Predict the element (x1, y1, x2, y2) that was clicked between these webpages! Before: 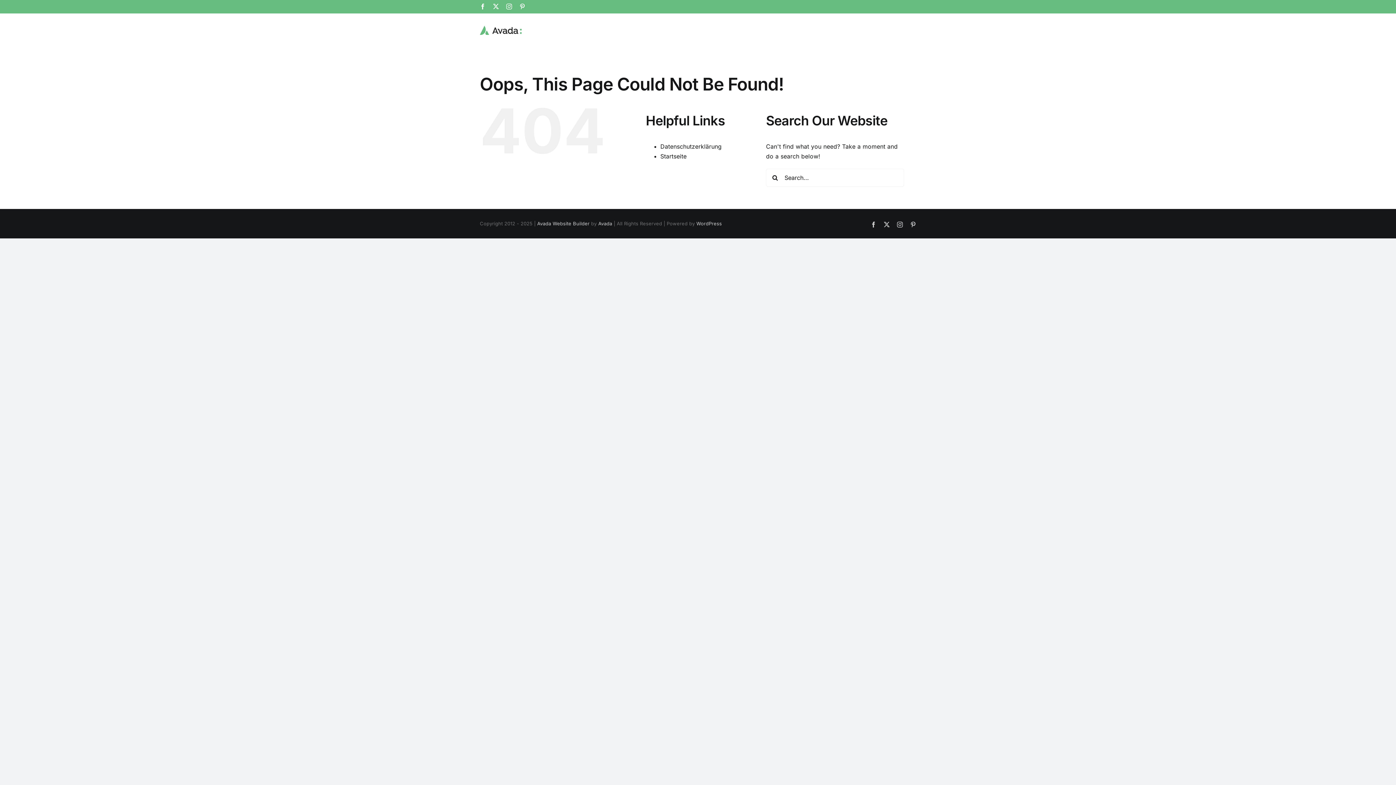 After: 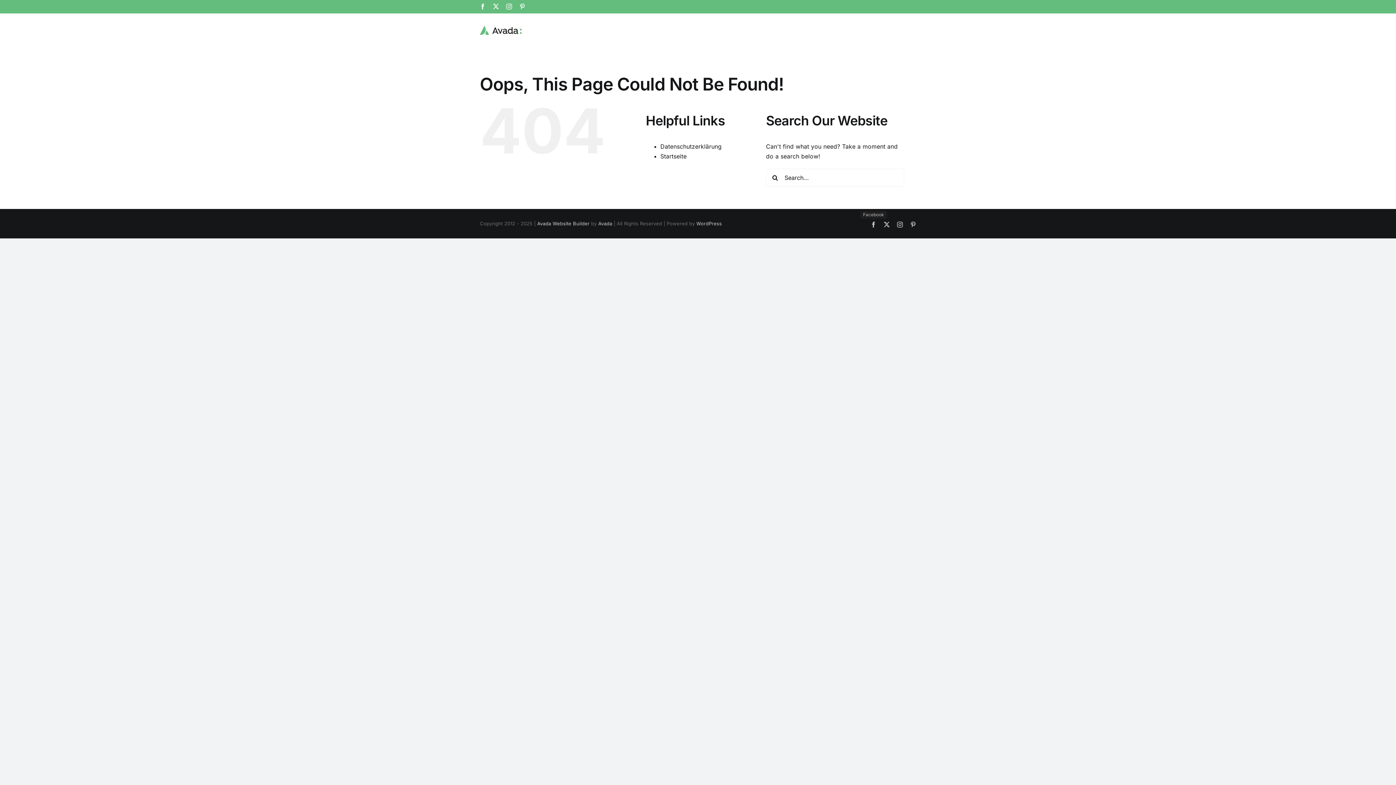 Action: label: Facebook bbox: (870, 221, 876, 227)